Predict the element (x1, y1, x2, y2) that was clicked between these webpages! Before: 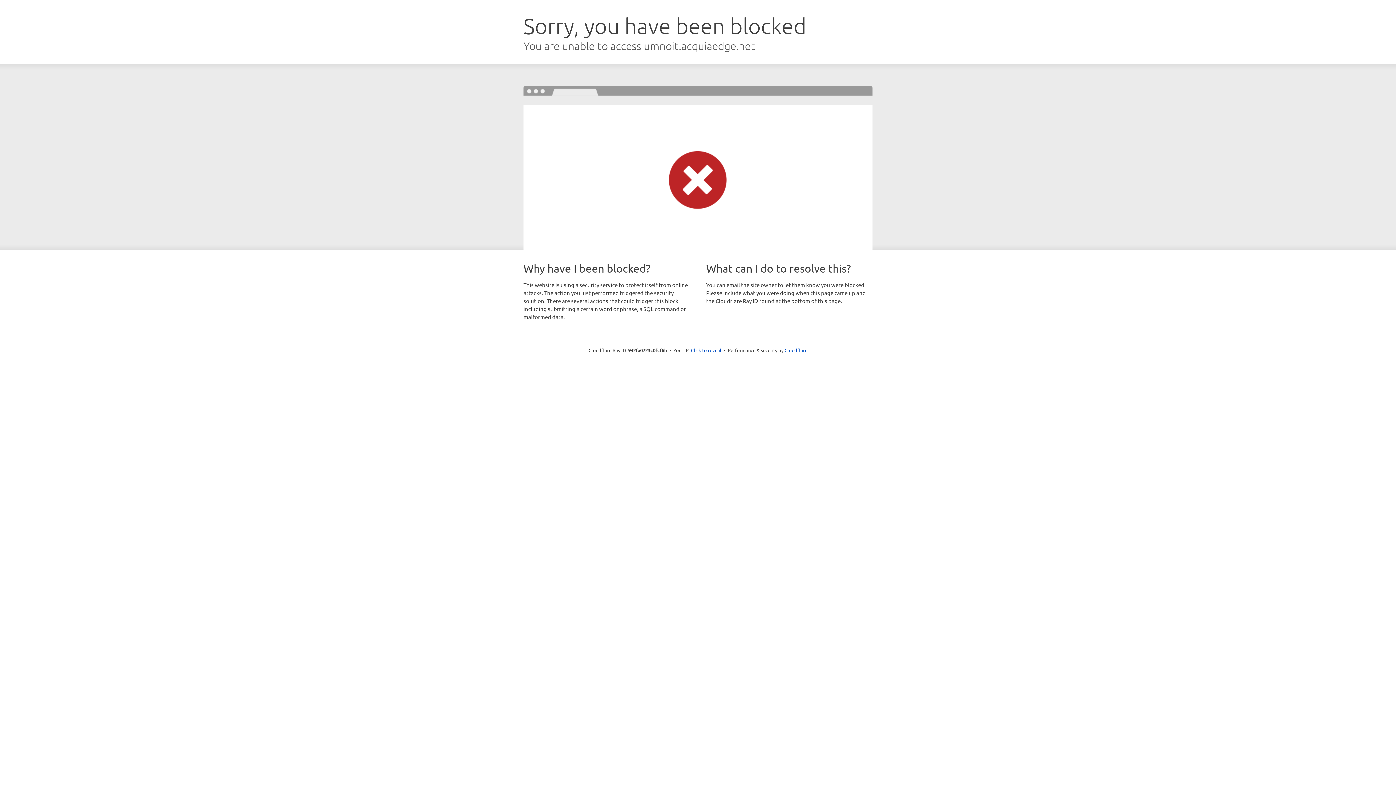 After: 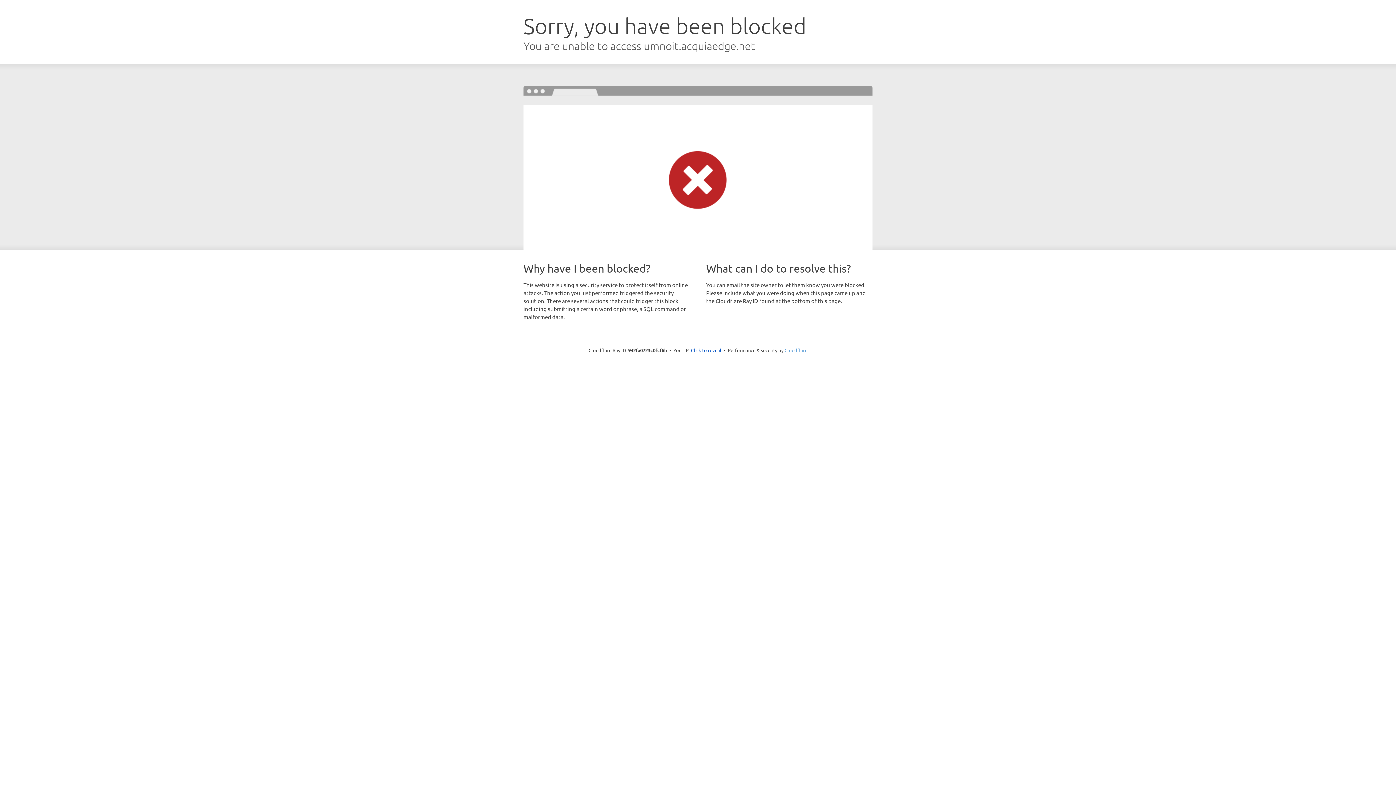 Action: label: Cloudflare bbox: (784, 347, 807, 353)